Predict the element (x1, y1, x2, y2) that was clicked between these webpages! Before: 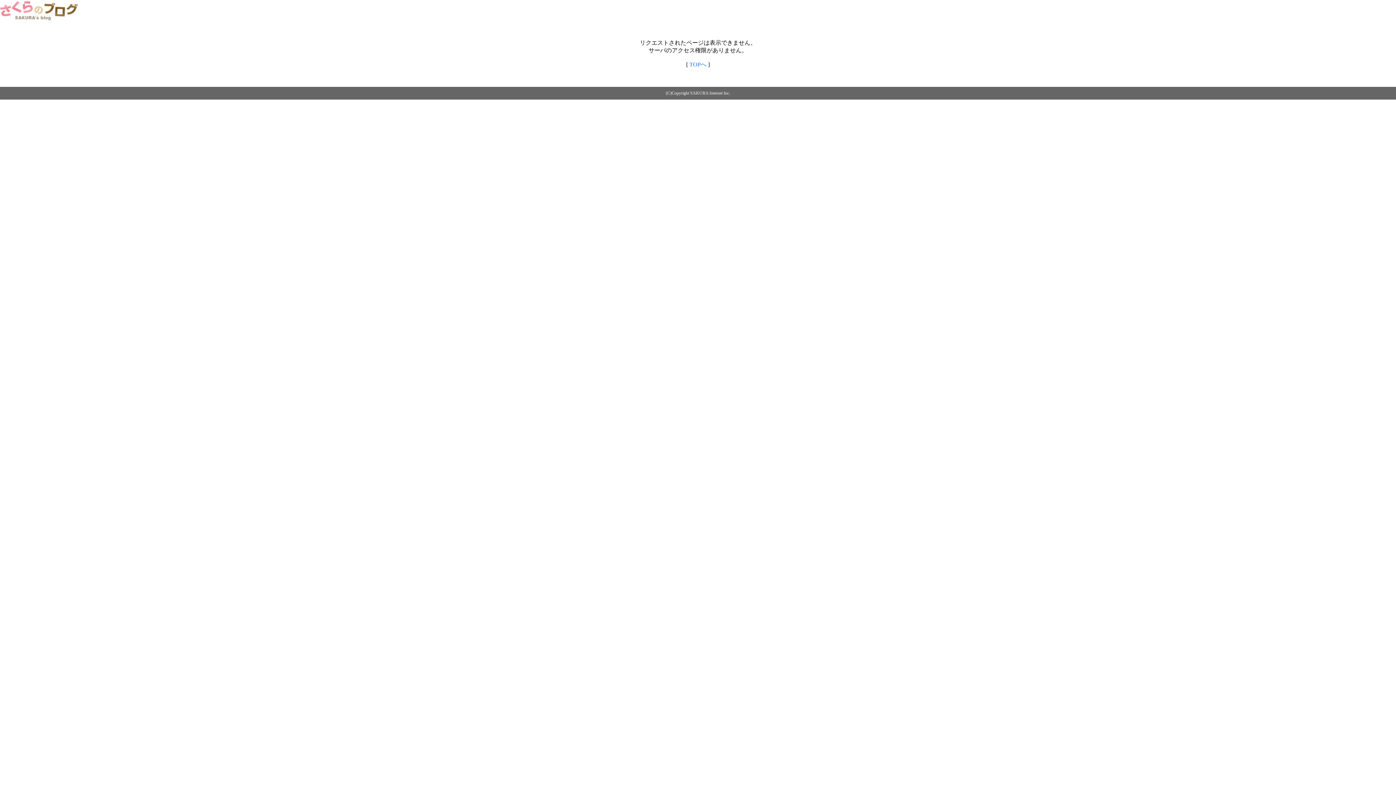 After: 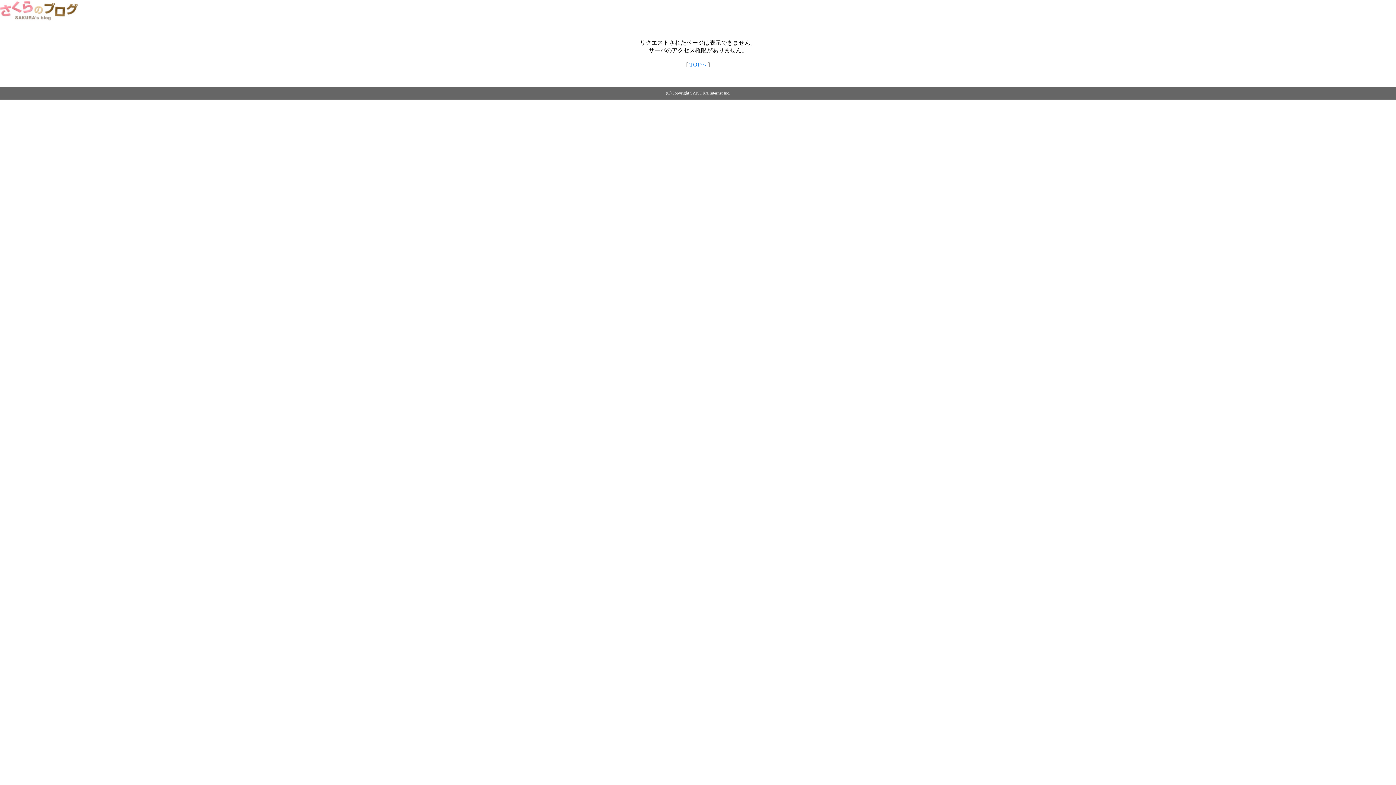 Action: bbox: (689, 61, 706, 67) label: TOPへ